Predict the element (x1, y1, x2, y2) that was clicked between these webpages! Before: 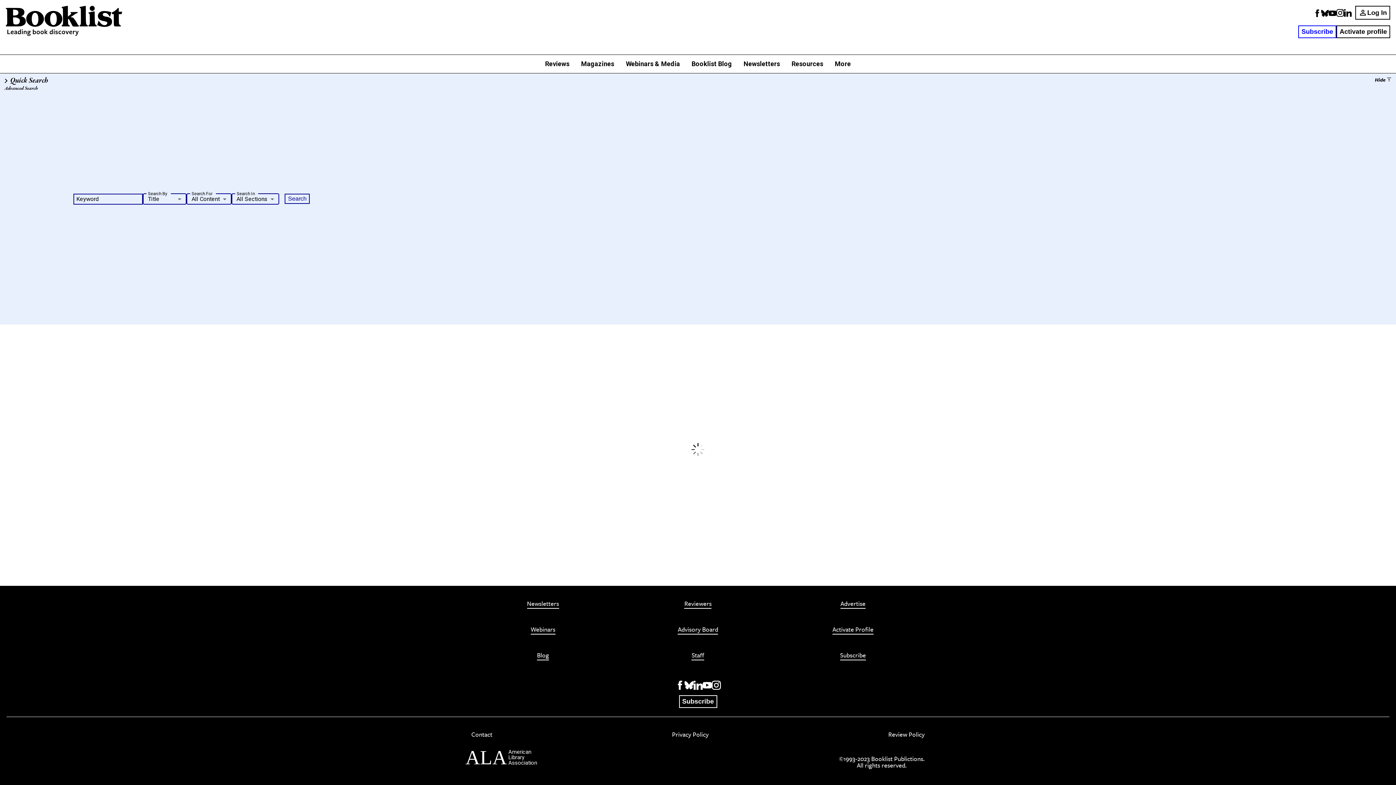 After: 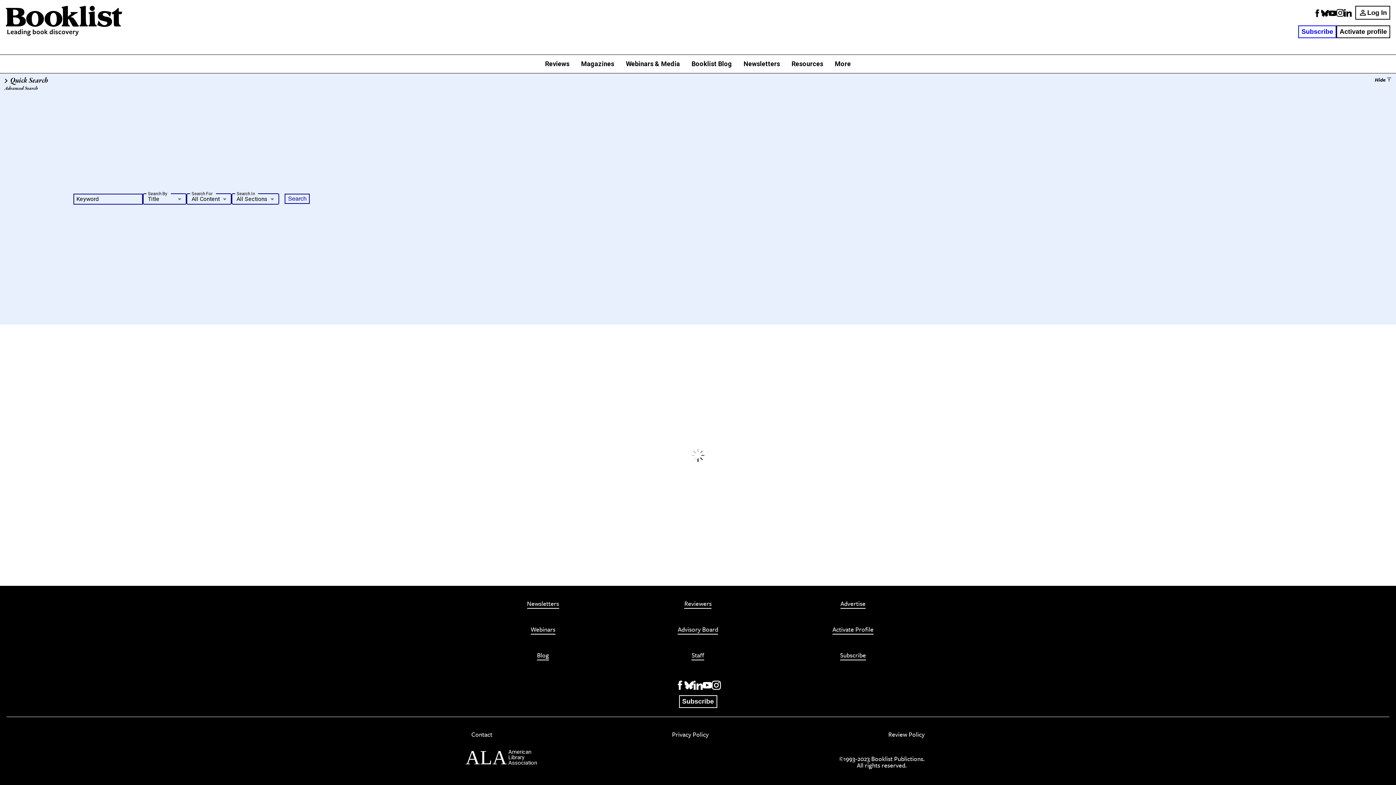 Action: label: Review Policy bbox: (888, 731, 924, 739)